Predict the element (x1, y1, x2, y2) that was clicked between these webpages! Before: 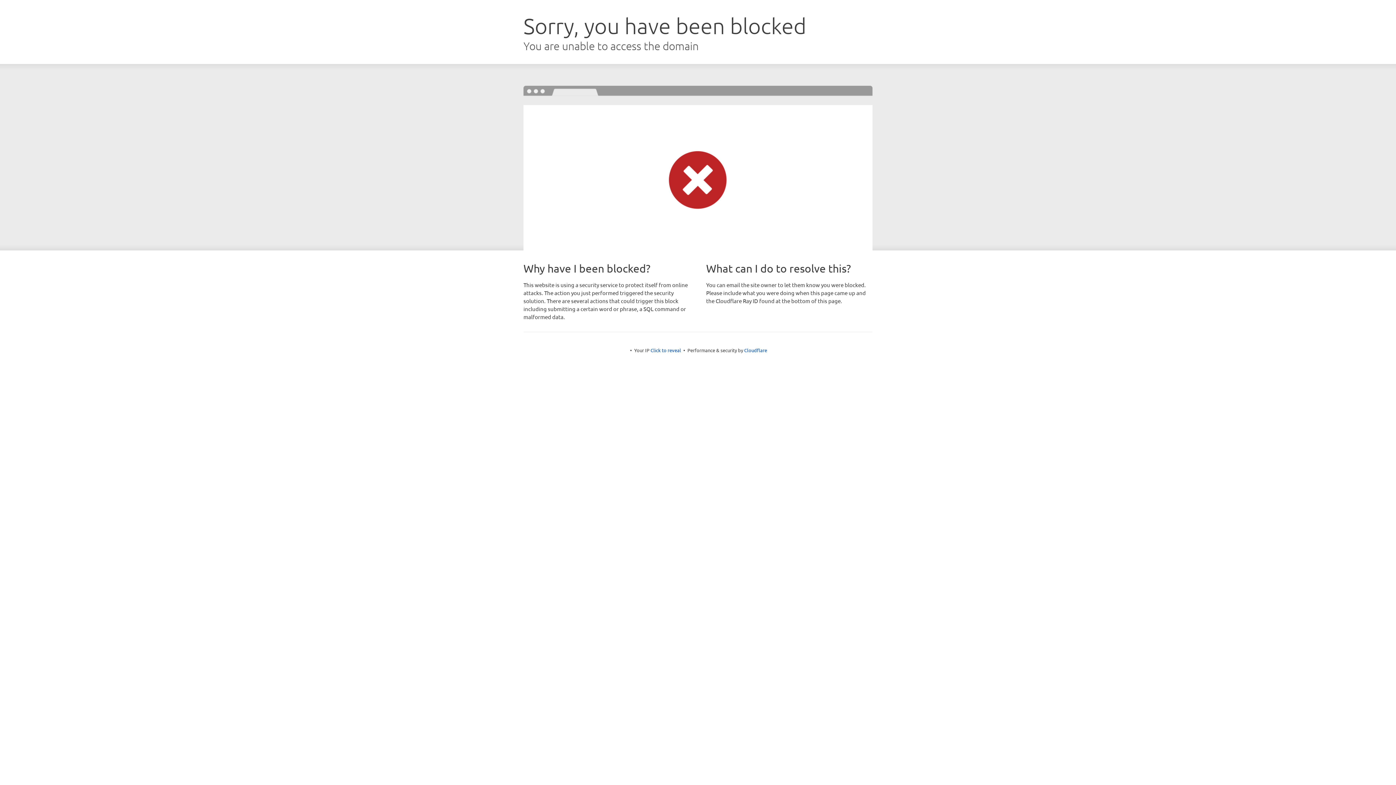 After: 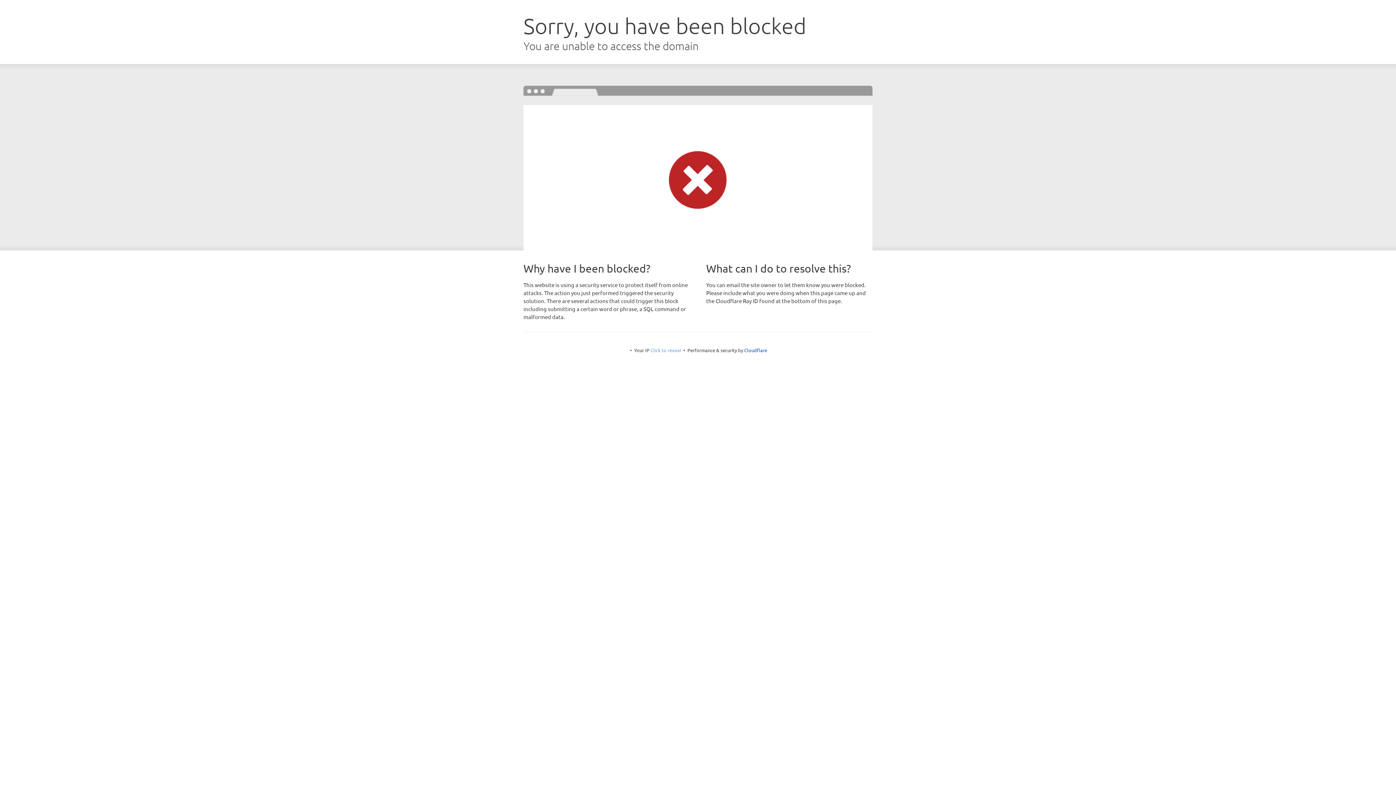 Action: bbox: (650, 347, 681, 353) label: Click to reveal